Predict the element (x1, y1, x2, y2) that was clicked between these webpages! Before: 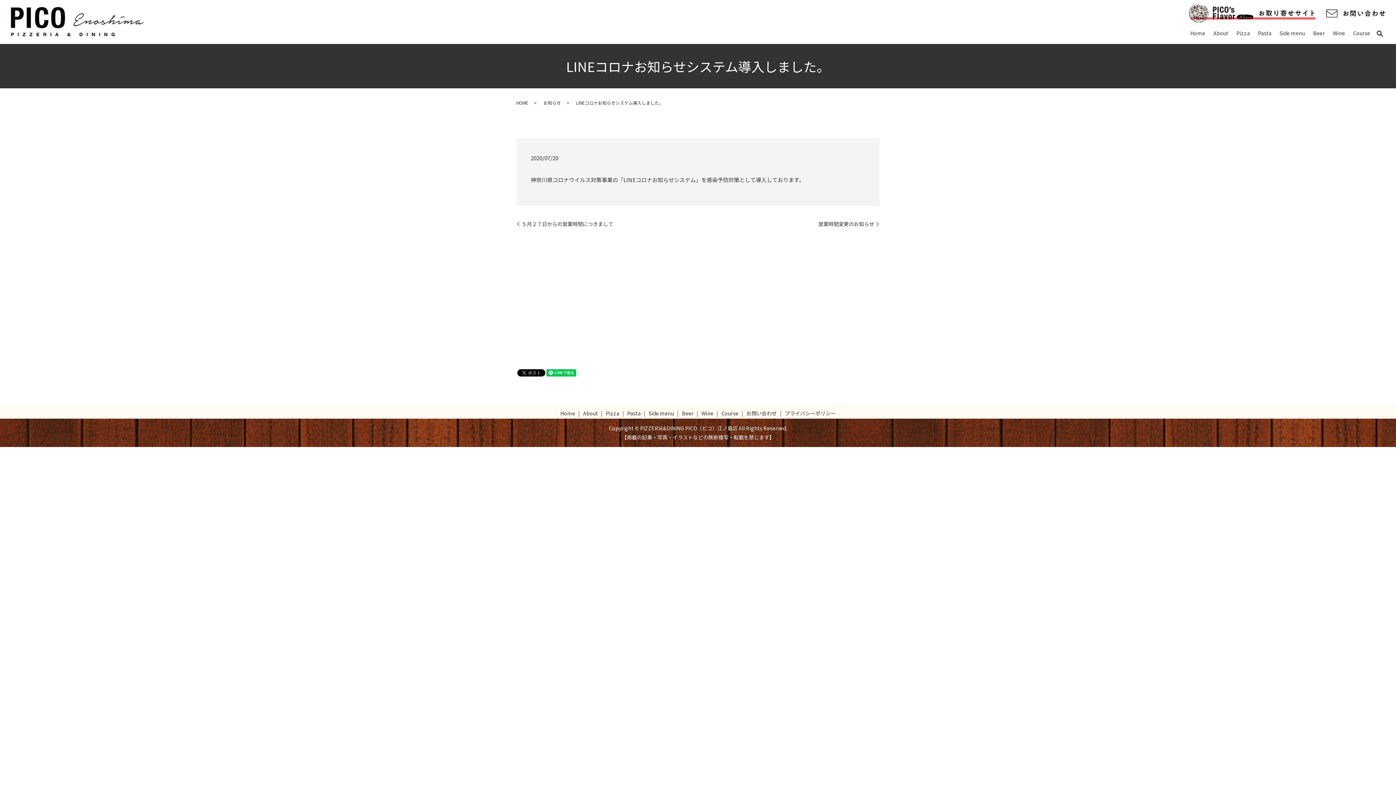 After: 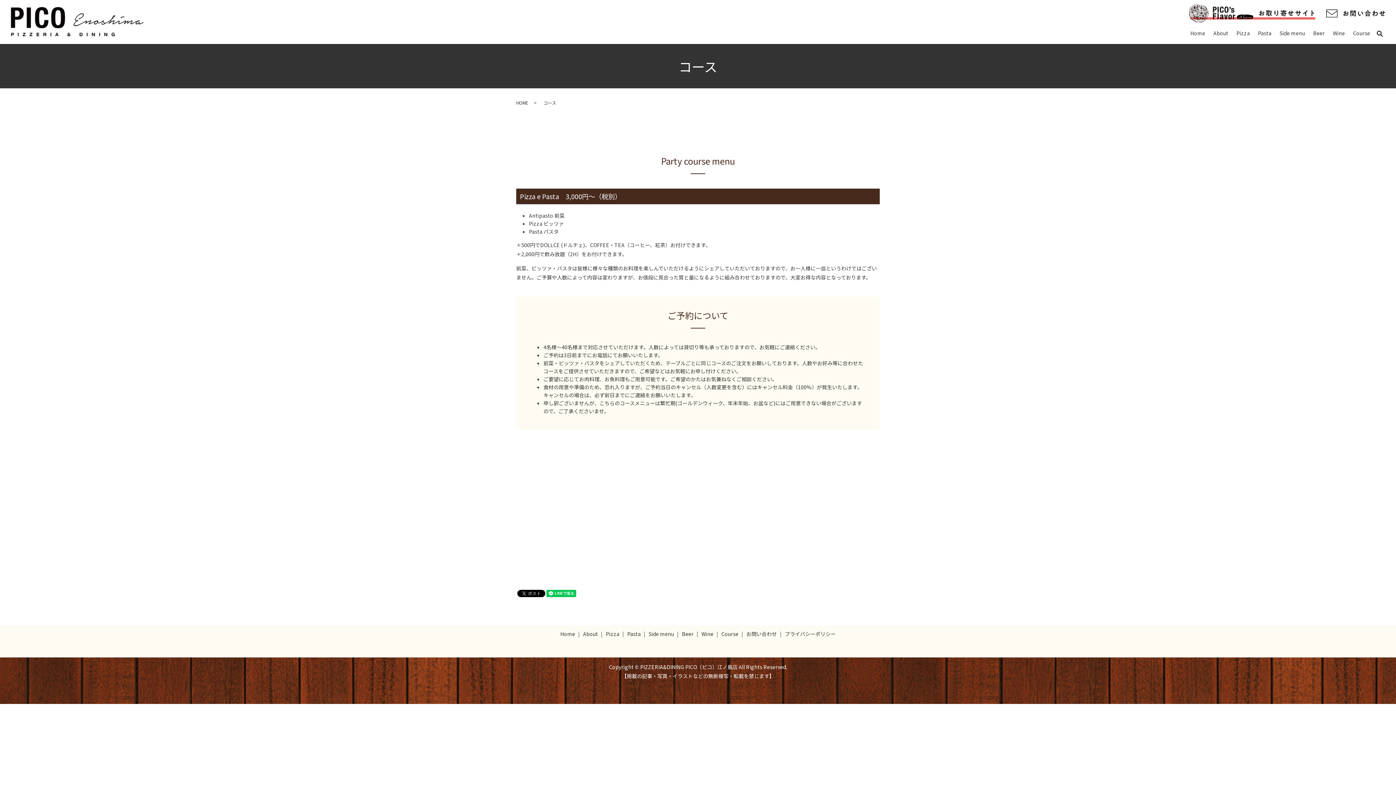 Action: bbox: (1349, 28, 1374, 39) label: Course